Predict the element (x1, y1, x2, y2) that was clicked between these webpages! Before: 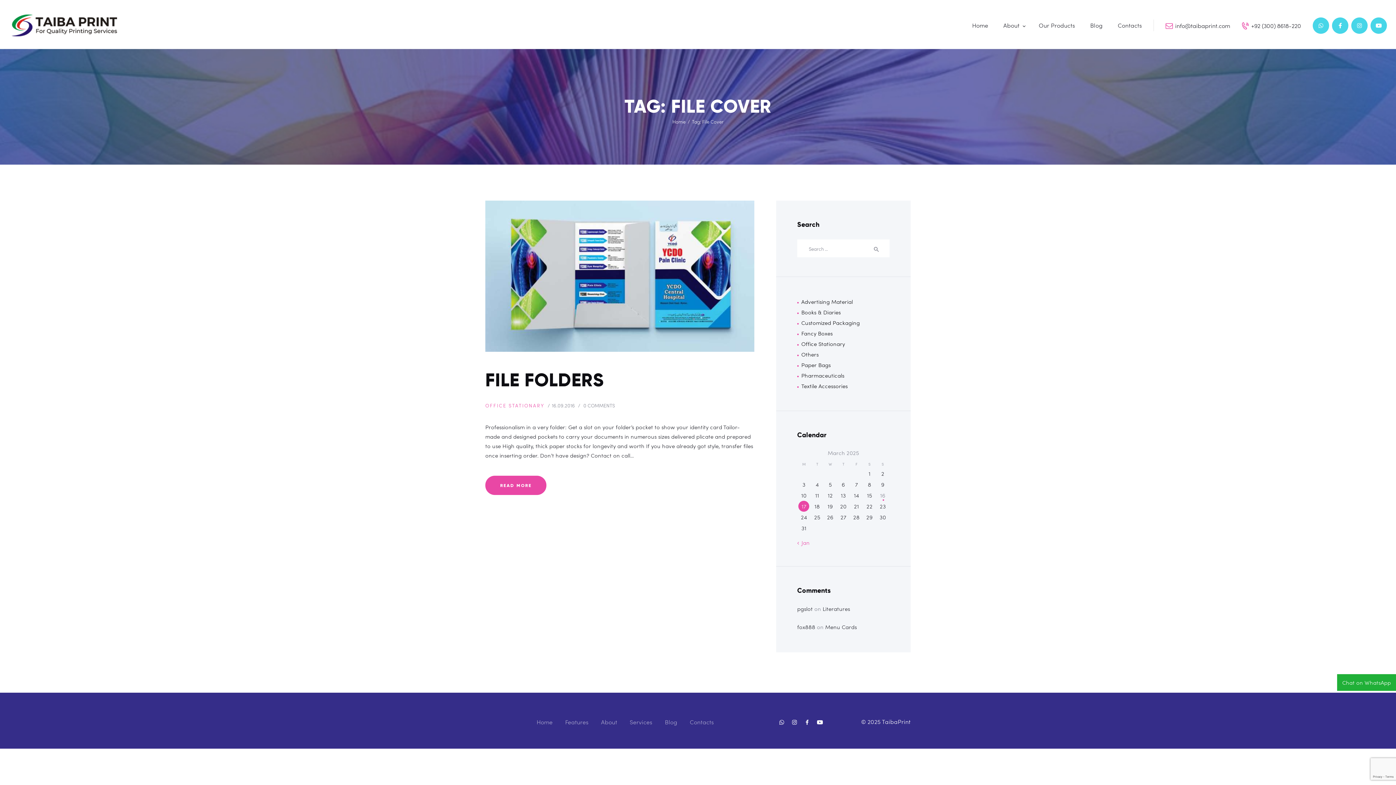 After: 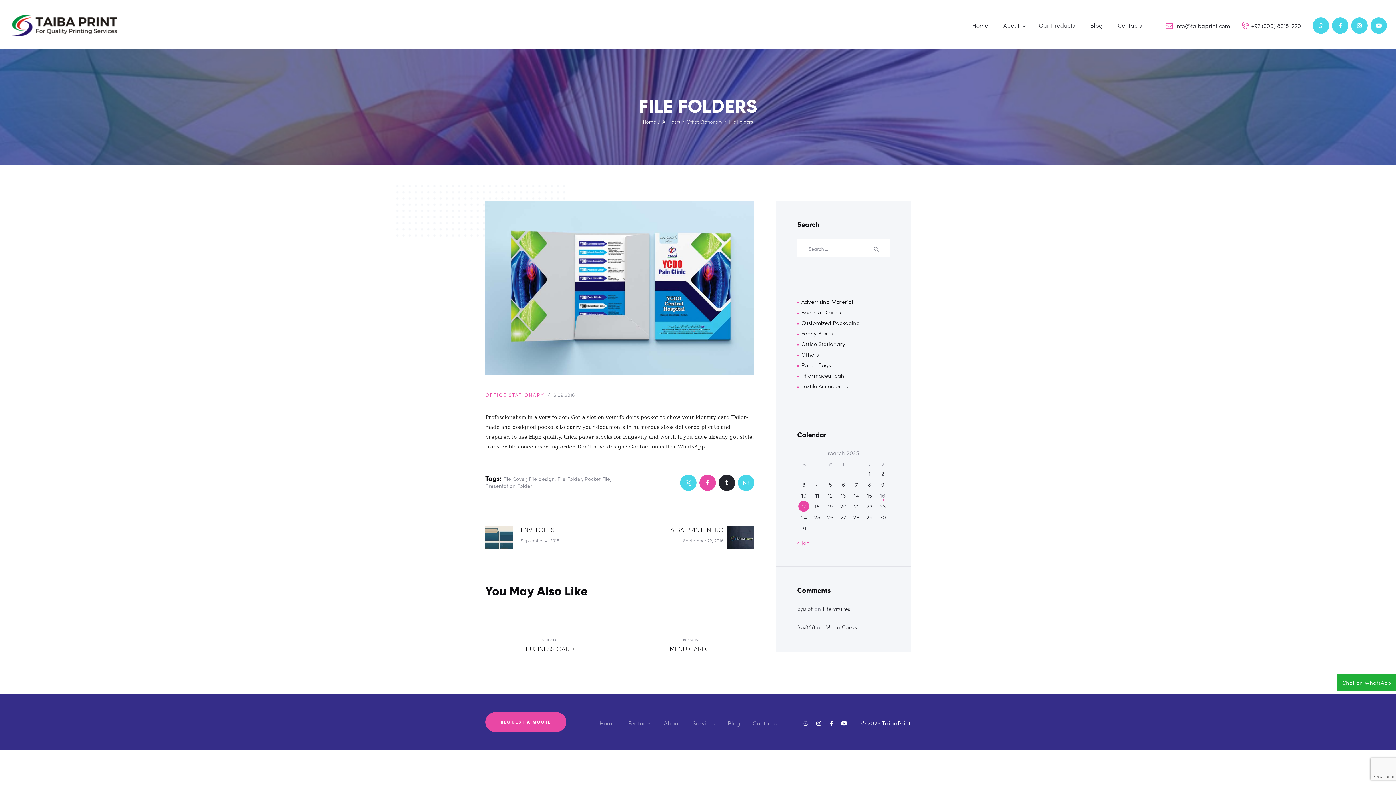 Action: bbox: (485, 369, 754, 391) label: FILE FOLDERS